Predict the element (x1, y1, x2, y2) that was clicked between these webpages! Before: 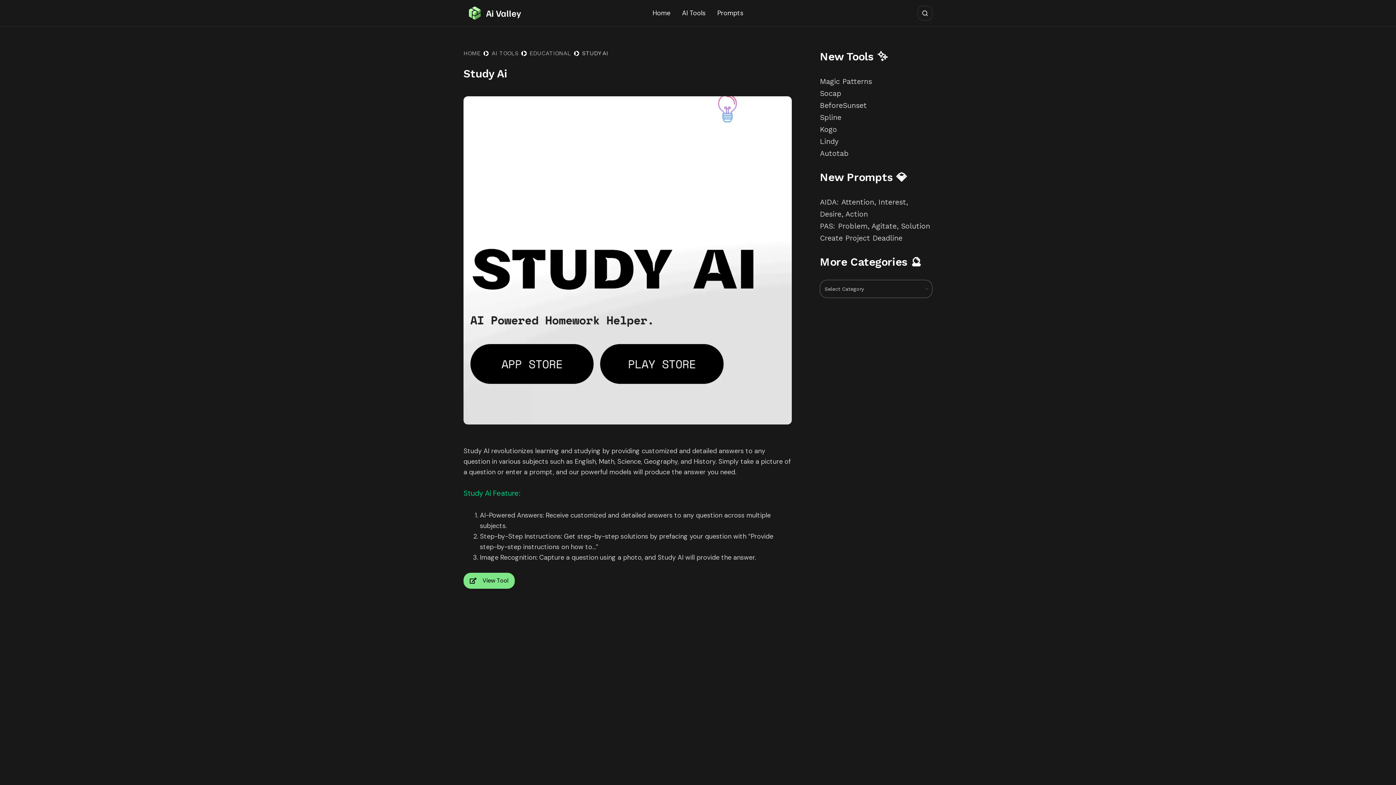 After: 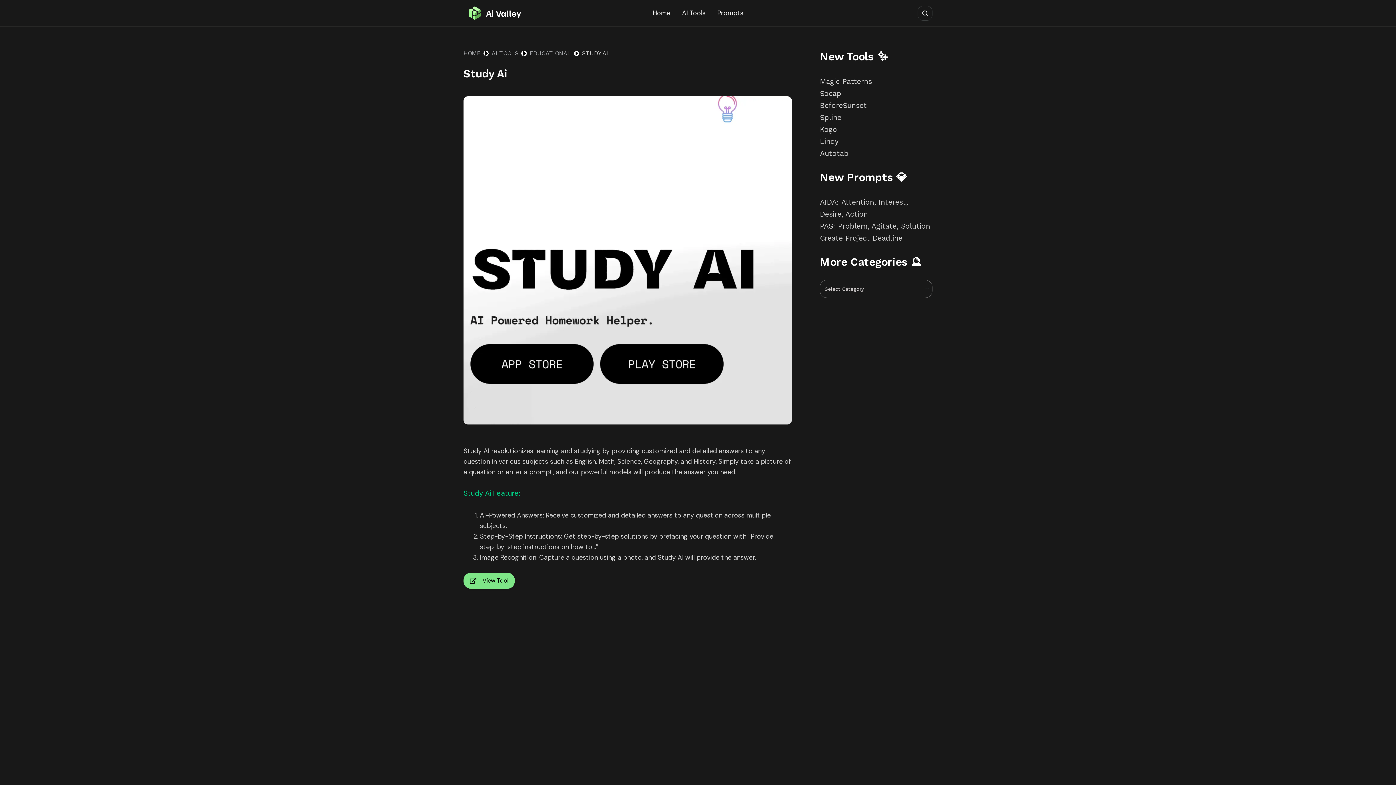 Action: bbox: (463, 573, 514, 589) label: View Tool